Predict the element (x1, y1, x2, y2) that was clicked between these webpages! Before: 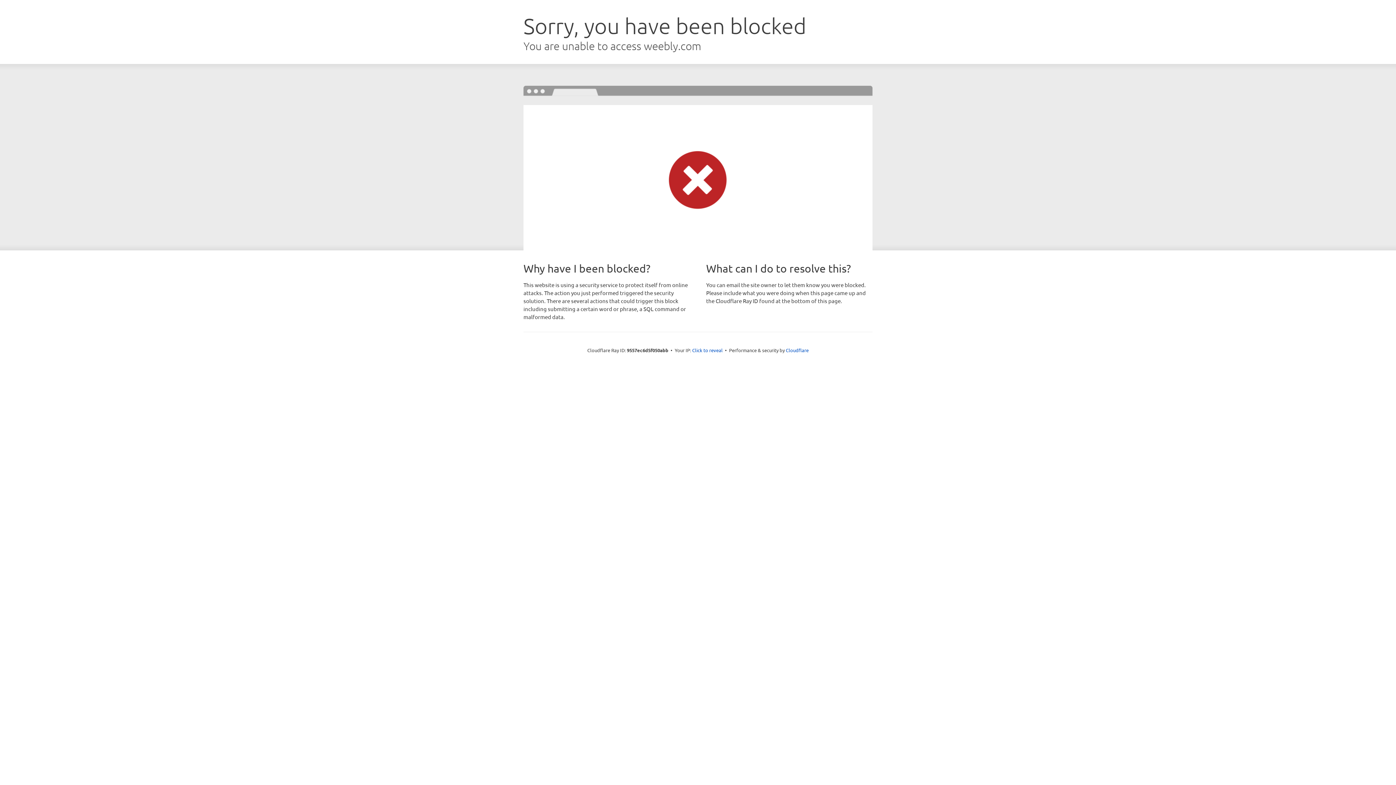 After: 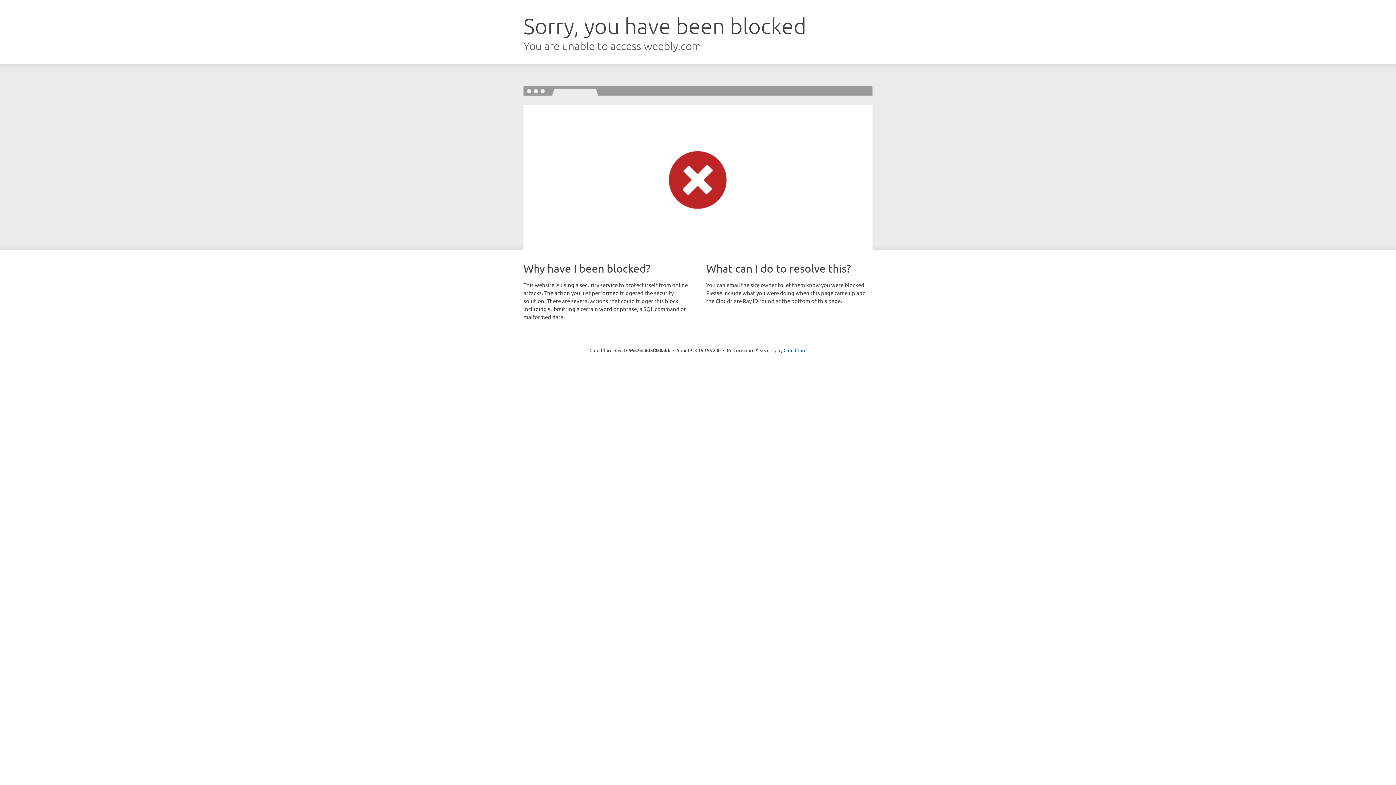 Action: bbox: (692, 346, 722, 353) label: Click to reveal